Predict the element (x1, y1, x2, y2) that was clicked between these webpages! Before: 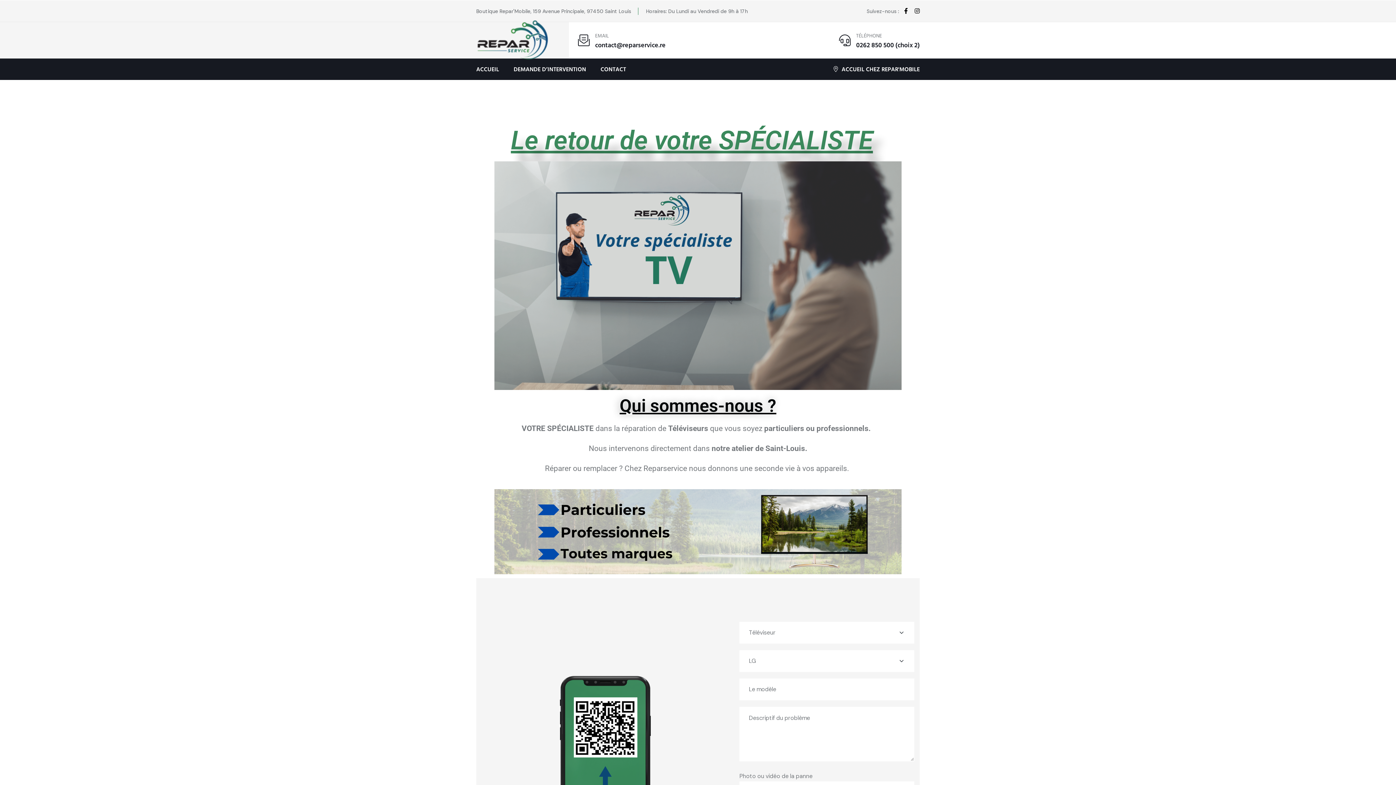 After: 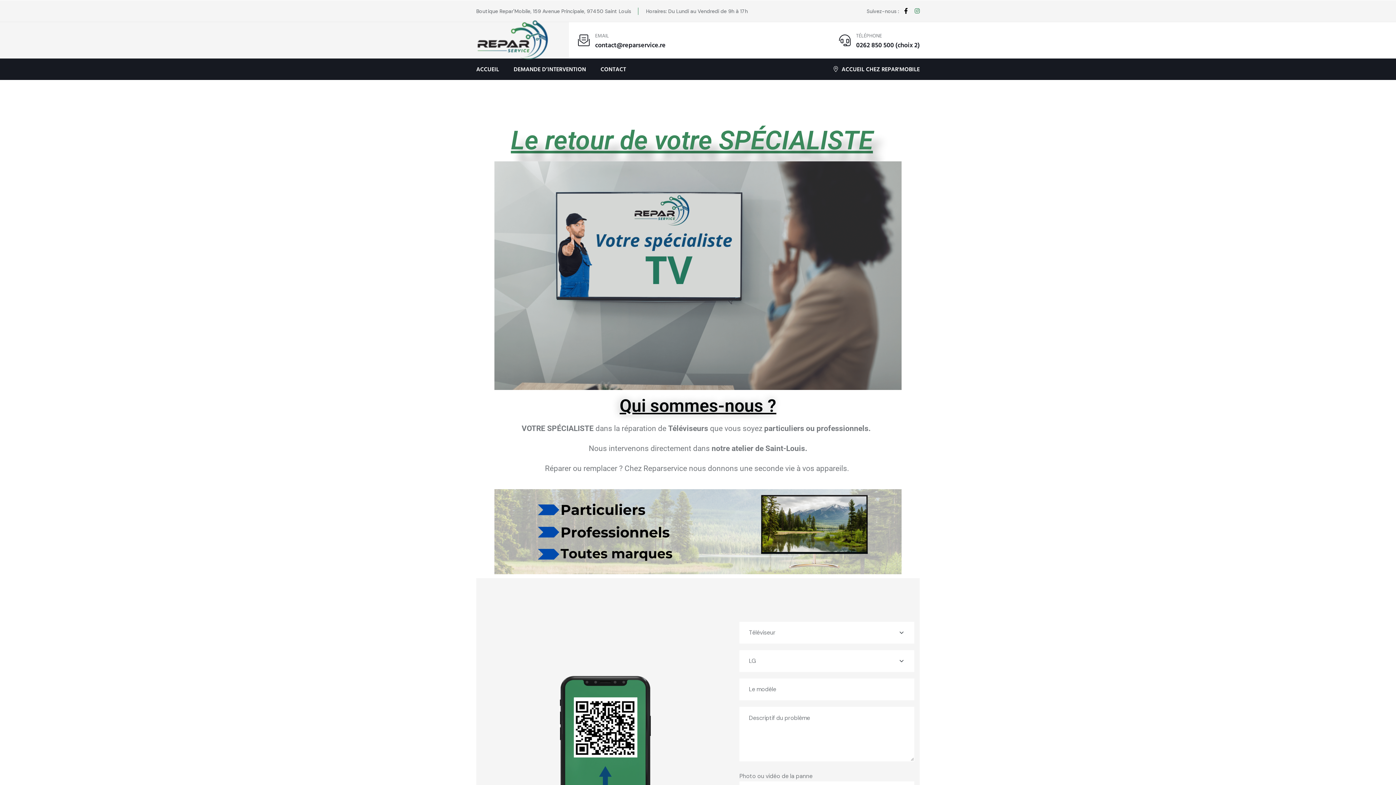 Action: bbox: (914, 6, 920, 15)